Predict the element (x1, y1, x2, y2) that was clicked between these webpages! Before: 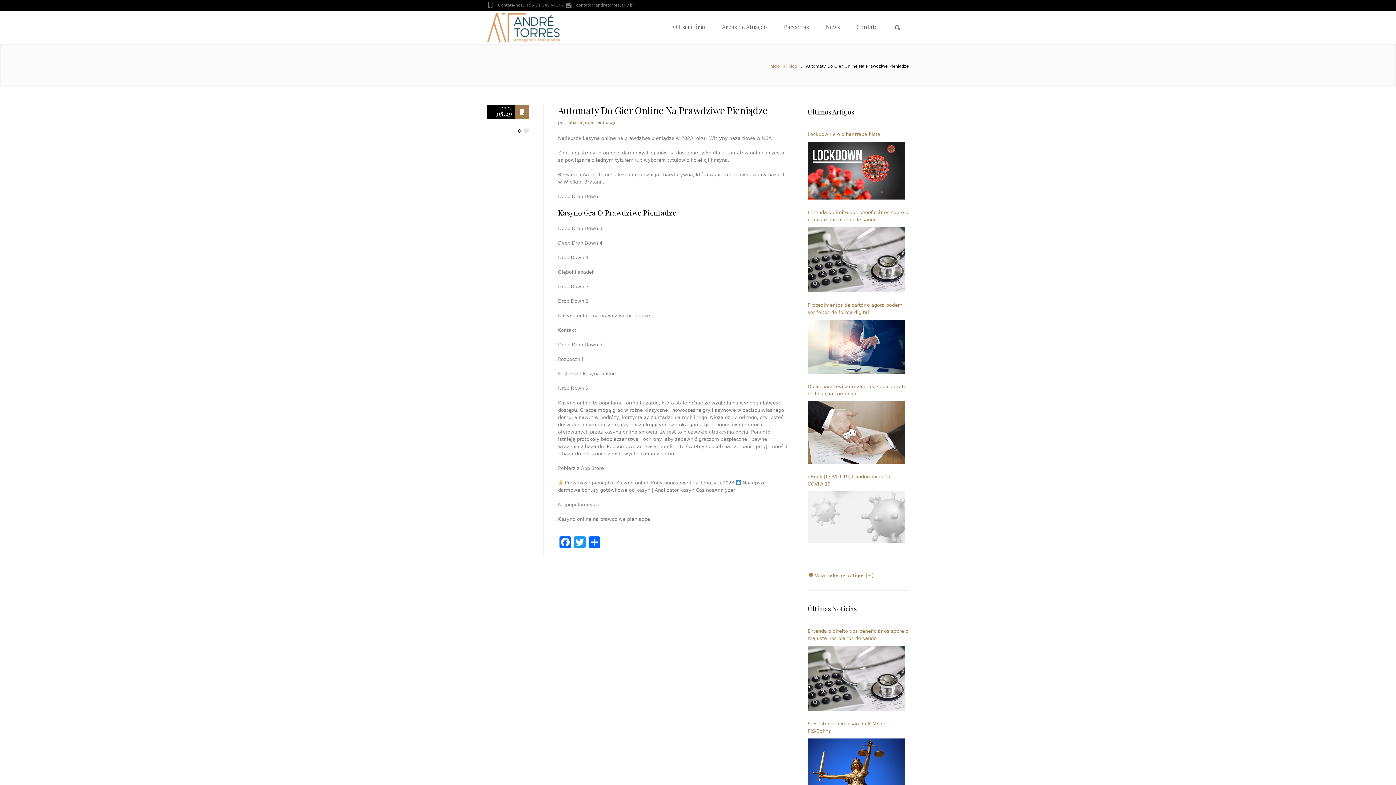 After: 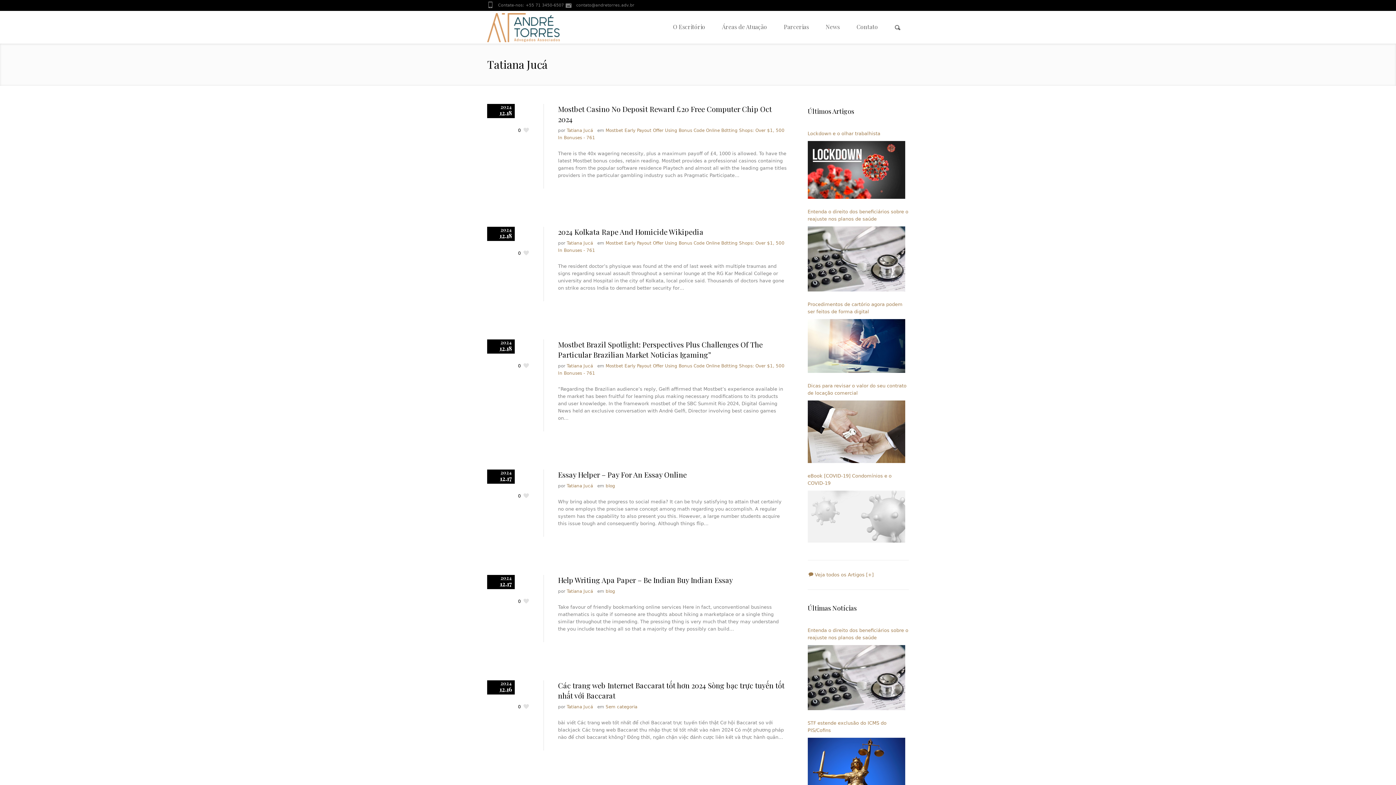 Action: bbox: (566, 120, 593, 125) label: Tatiana Jucá